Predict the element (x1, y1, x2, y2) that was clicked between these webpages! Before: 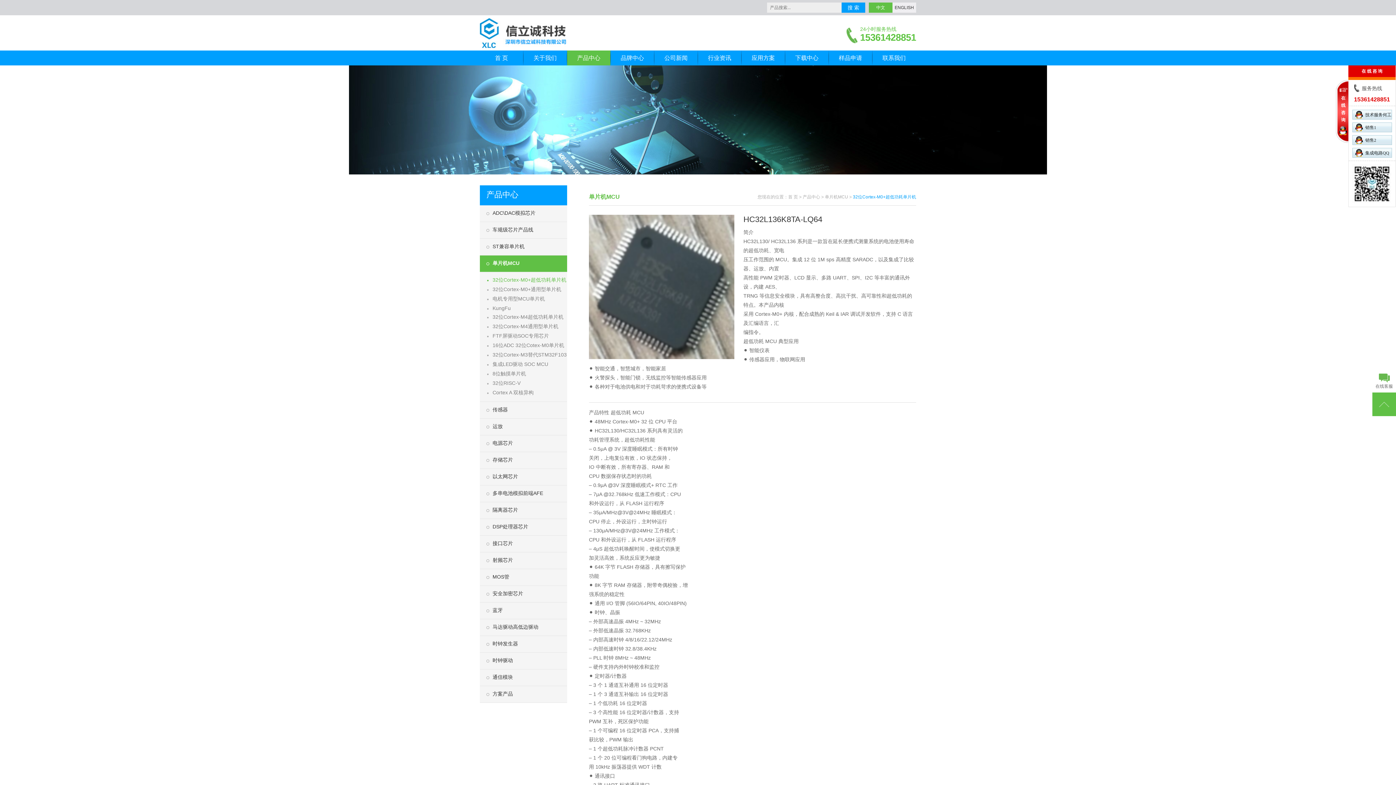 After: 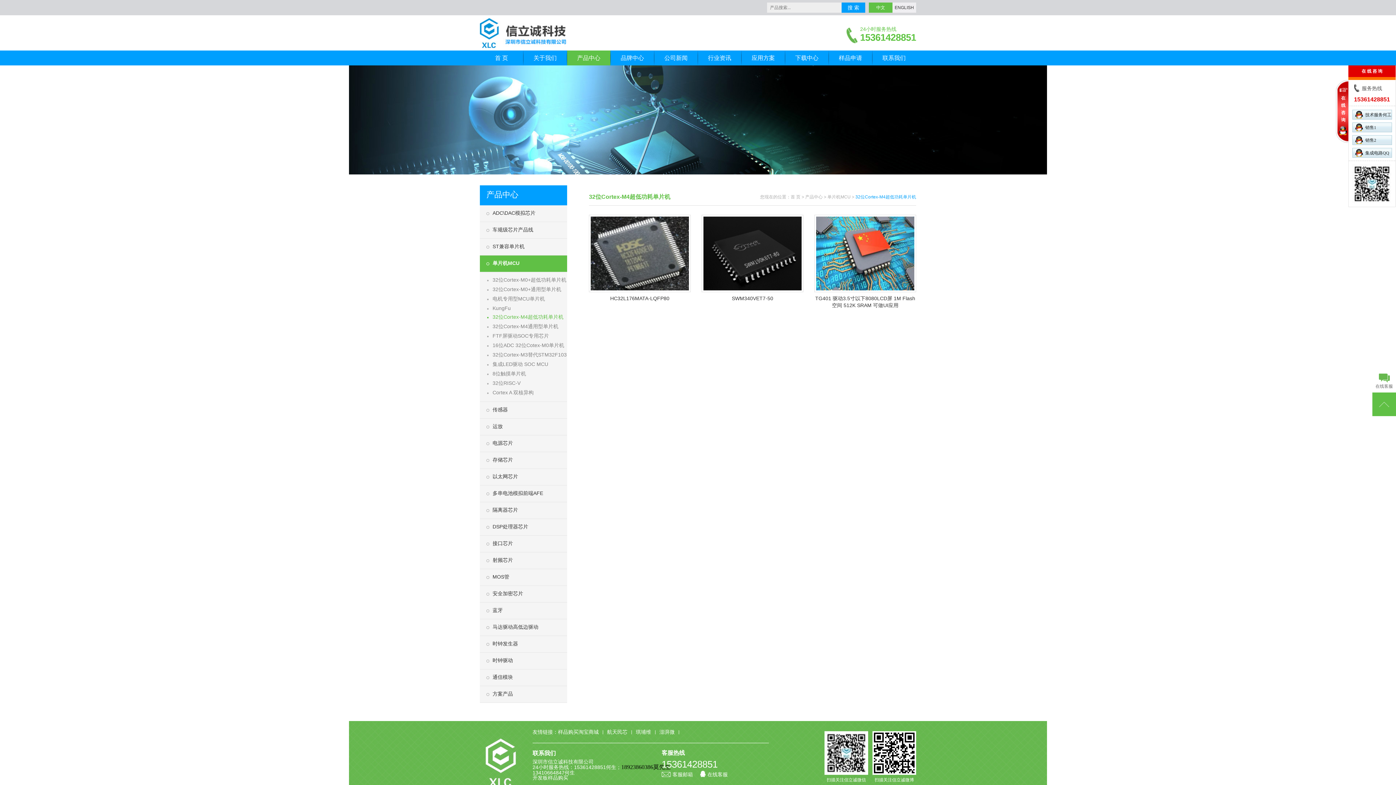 Action: bbox: (492, 314, 563, 320) label: 32位Cortex-M4超低功耗单片机